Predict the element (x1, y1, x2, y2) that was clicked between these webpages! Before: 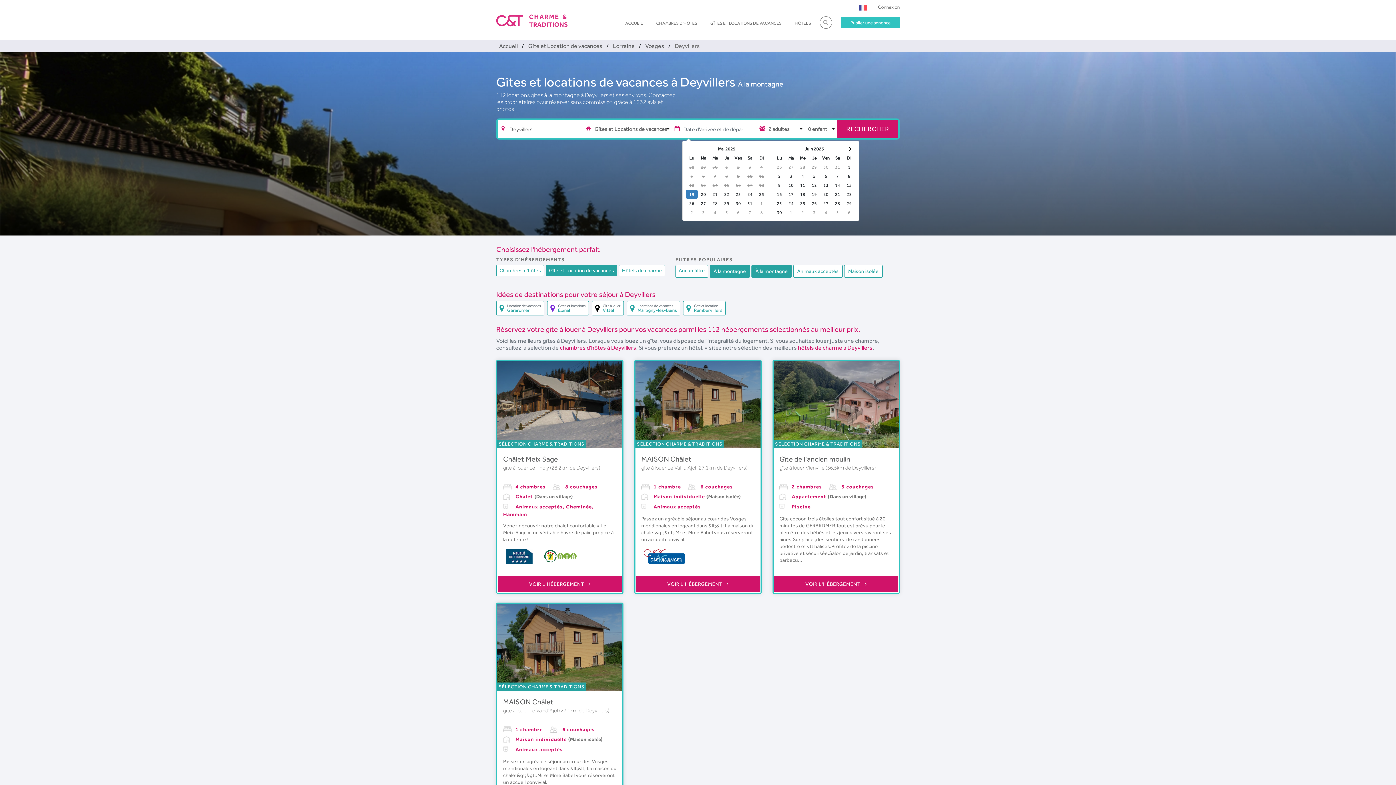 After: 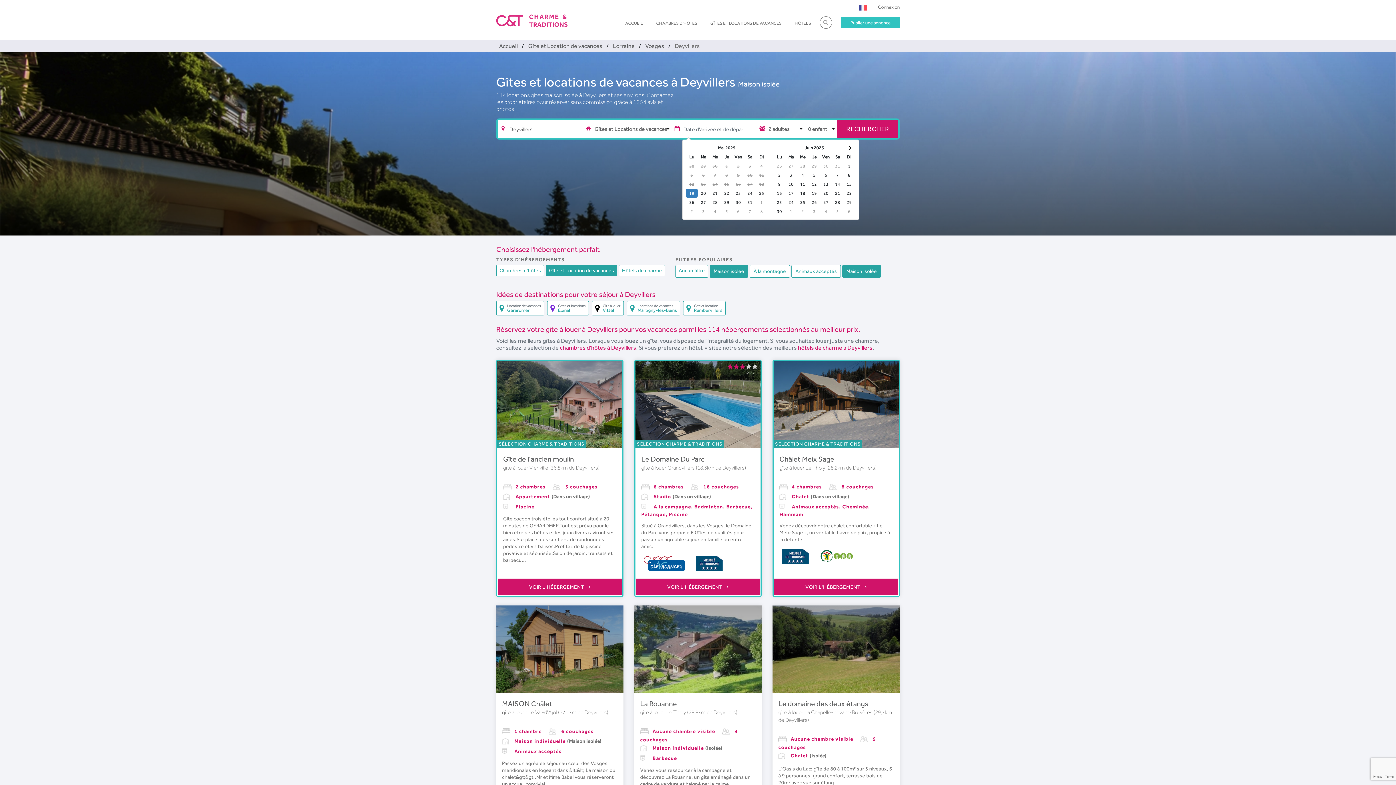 Action: label: Maison isolée bbox: (844, 265, 882, 277)